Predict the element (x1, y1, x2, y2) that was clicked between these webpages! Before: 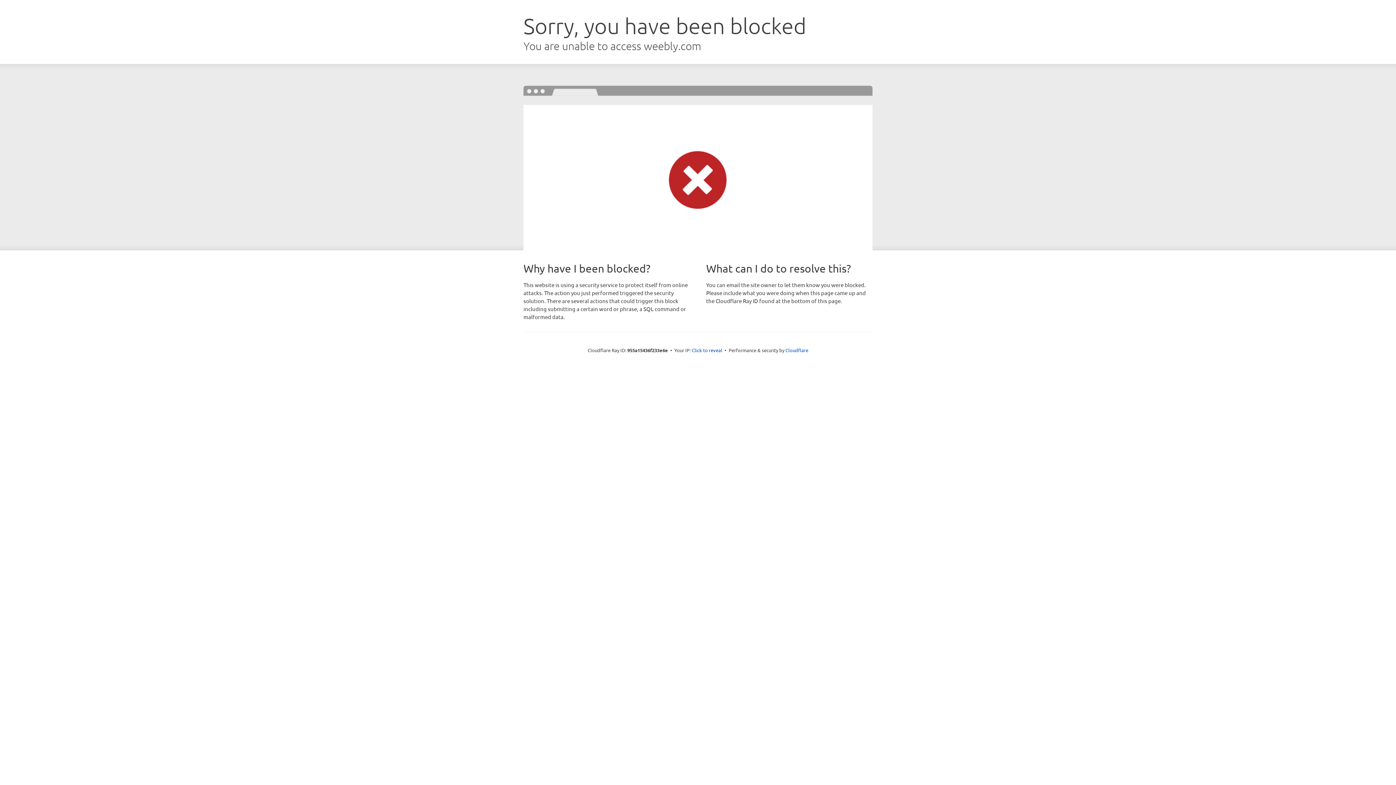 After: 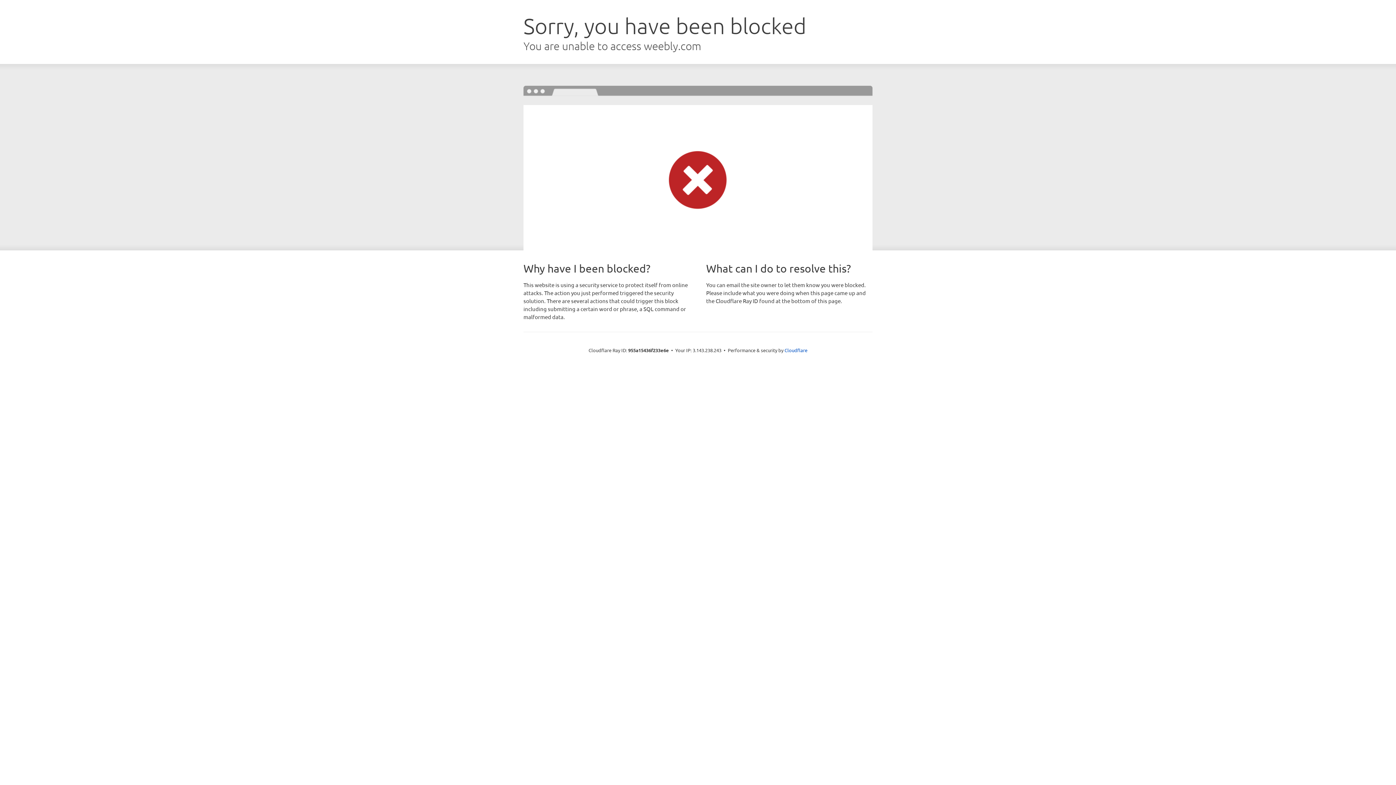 Action: label: Click to reveal bbox: (692, 346, 722, 353)